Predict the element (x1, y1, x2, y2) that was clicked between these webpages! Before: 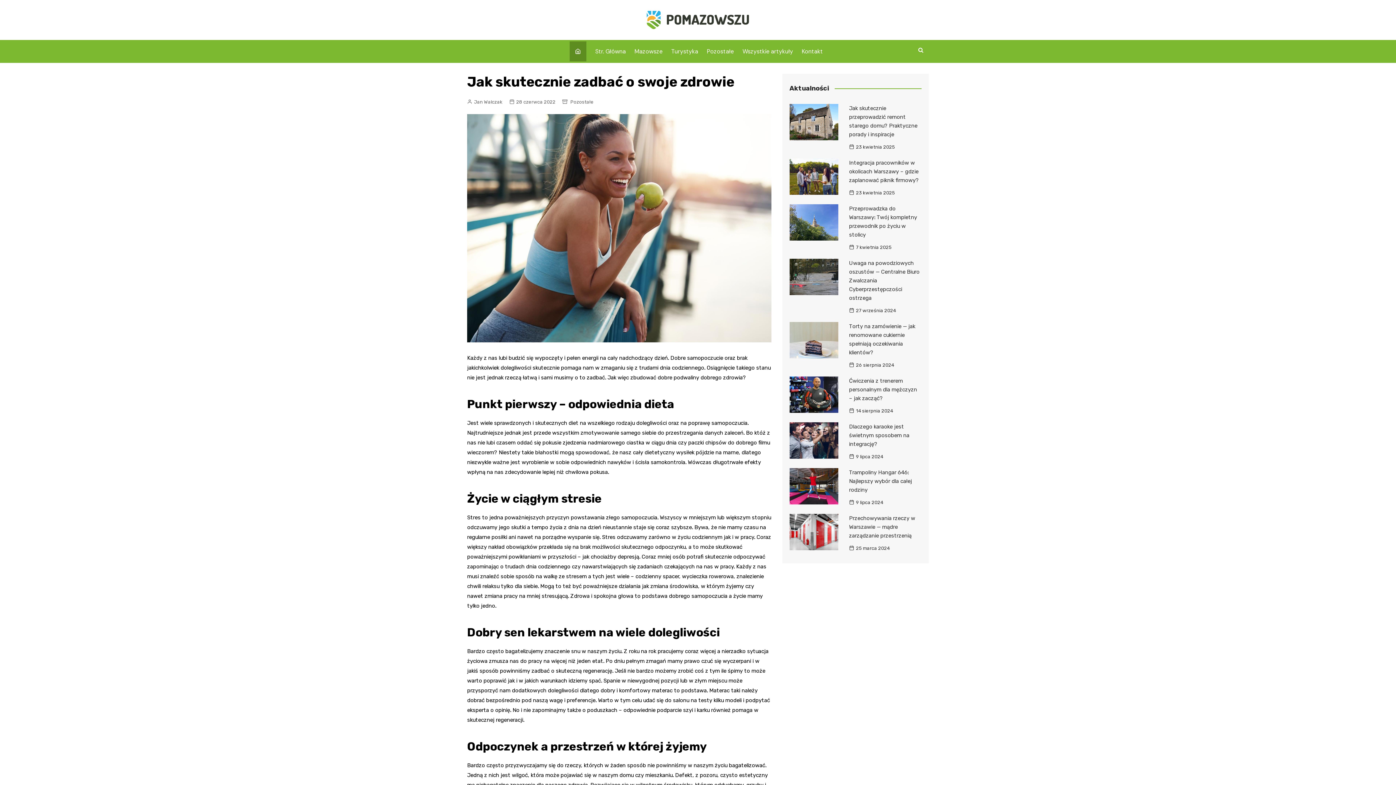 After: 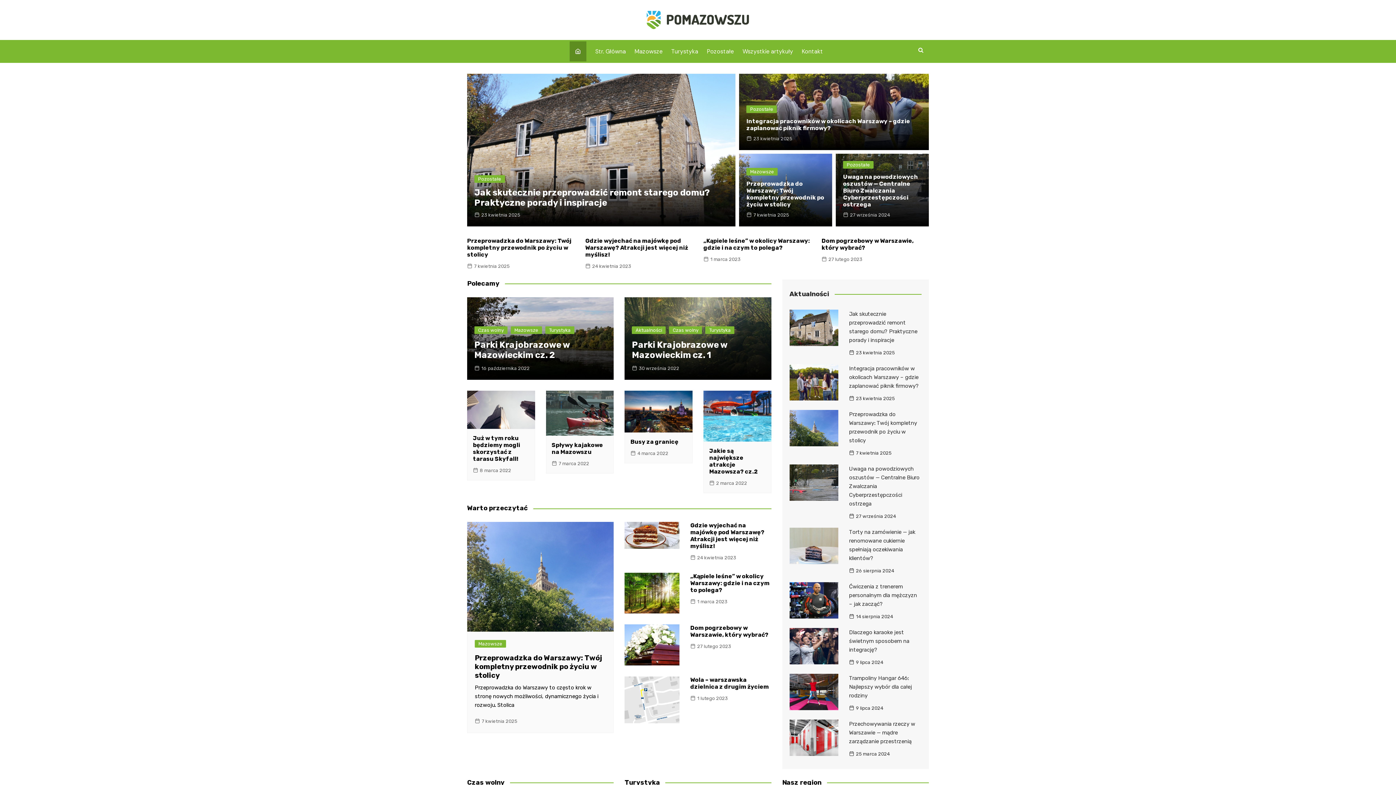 Action: bbox: (646, 10, 749, 29)